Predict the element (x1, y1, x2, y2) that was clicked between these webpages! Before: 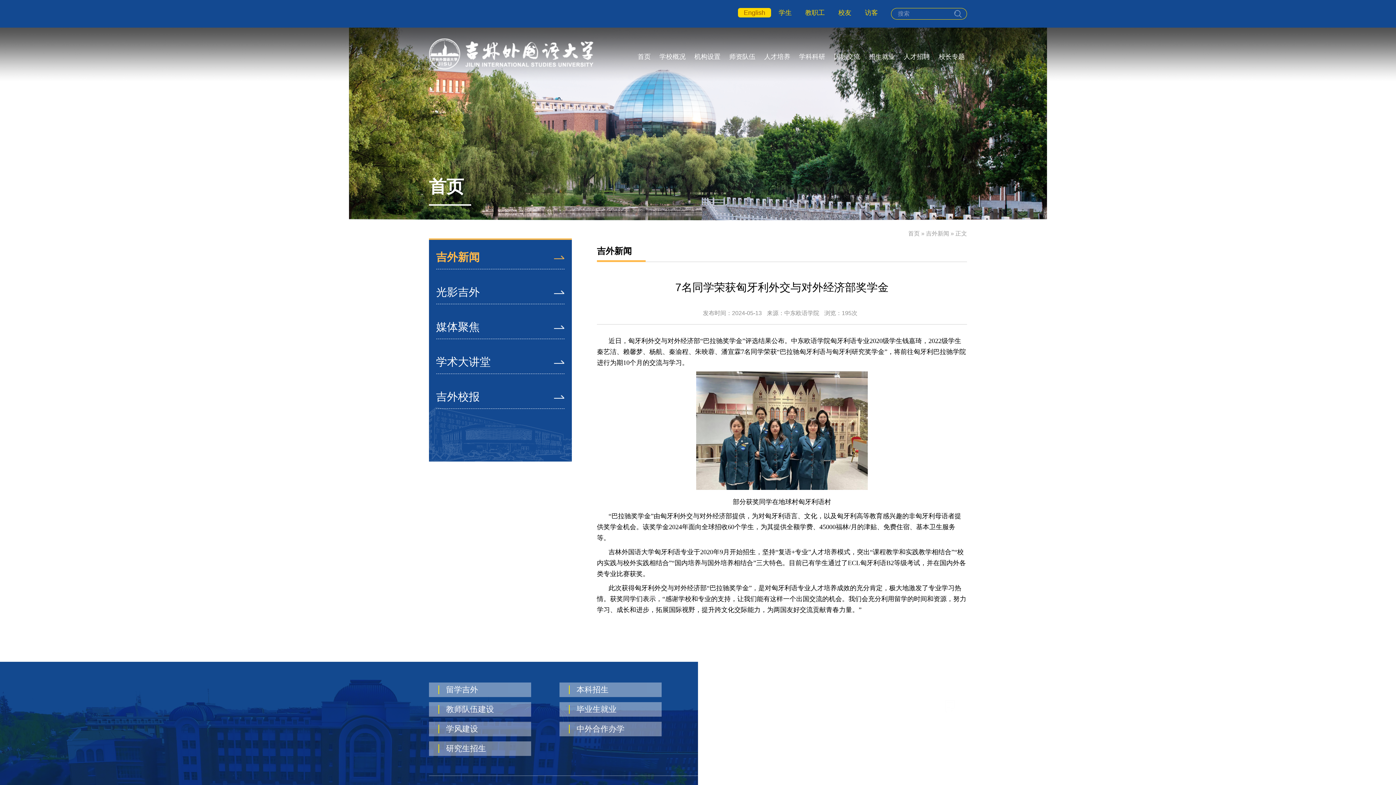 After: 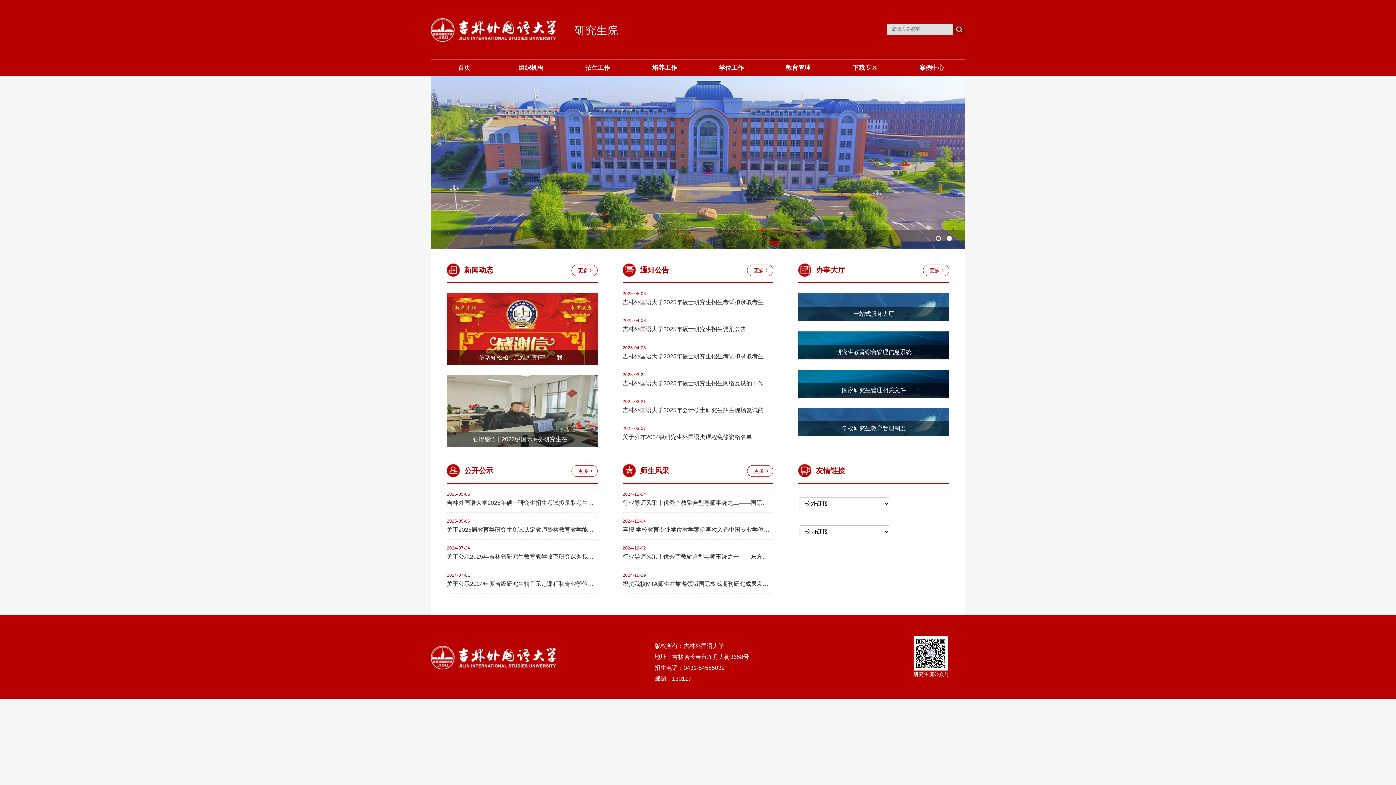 Action: bbox: (429, 741, 531, 756) label: 研究生招生